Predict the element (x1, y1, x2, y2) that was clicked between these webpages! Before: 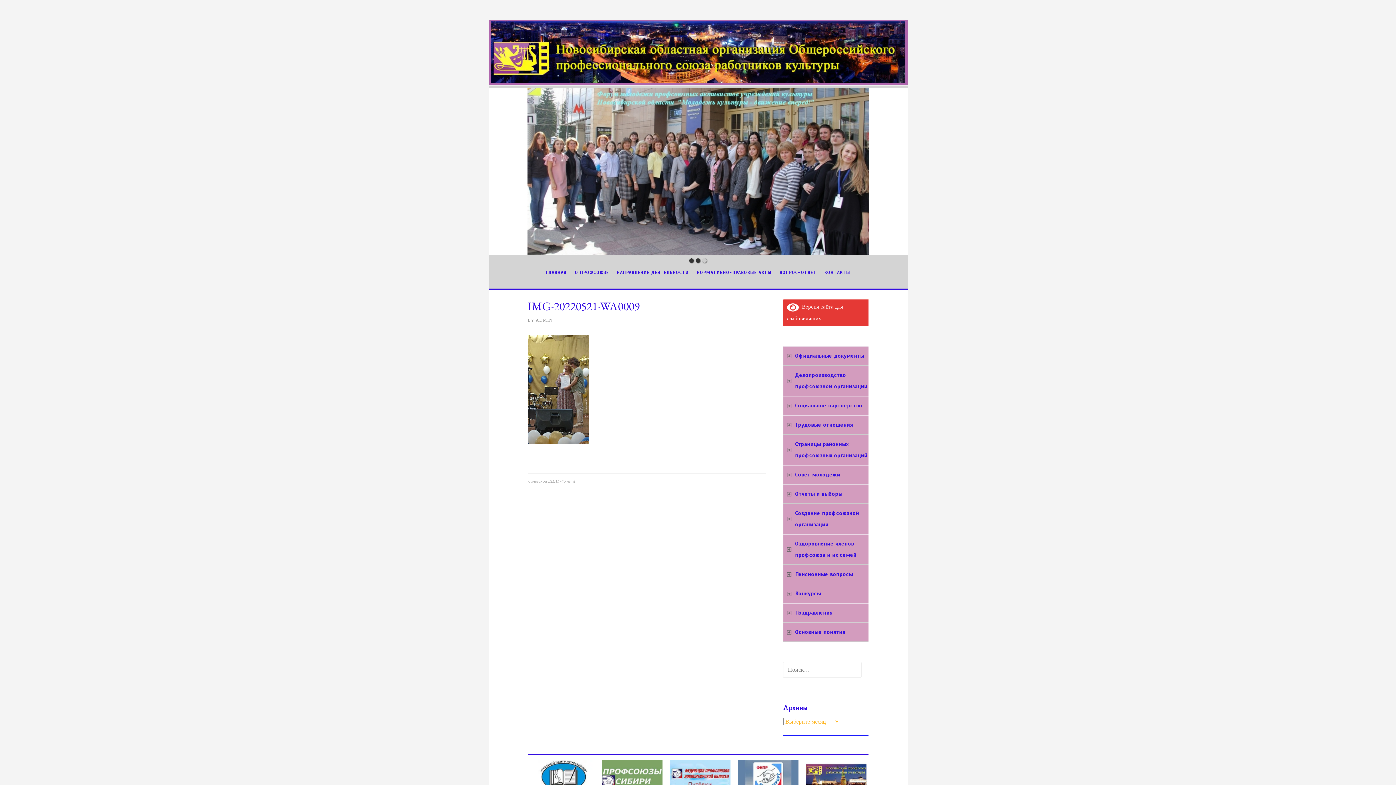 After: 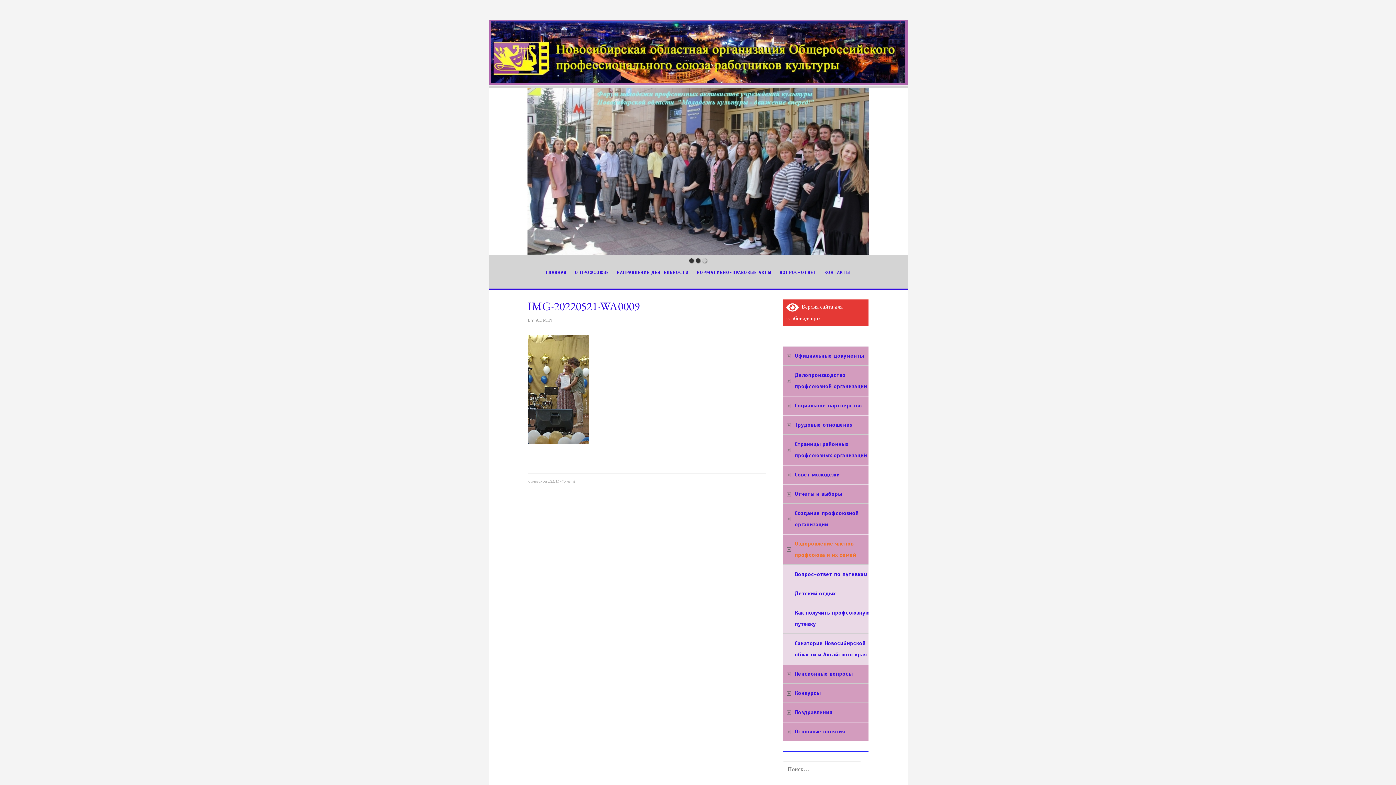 Action: label: Оздоровление членов профсоюза и их семей bbox: (783, 534, 876, 564)